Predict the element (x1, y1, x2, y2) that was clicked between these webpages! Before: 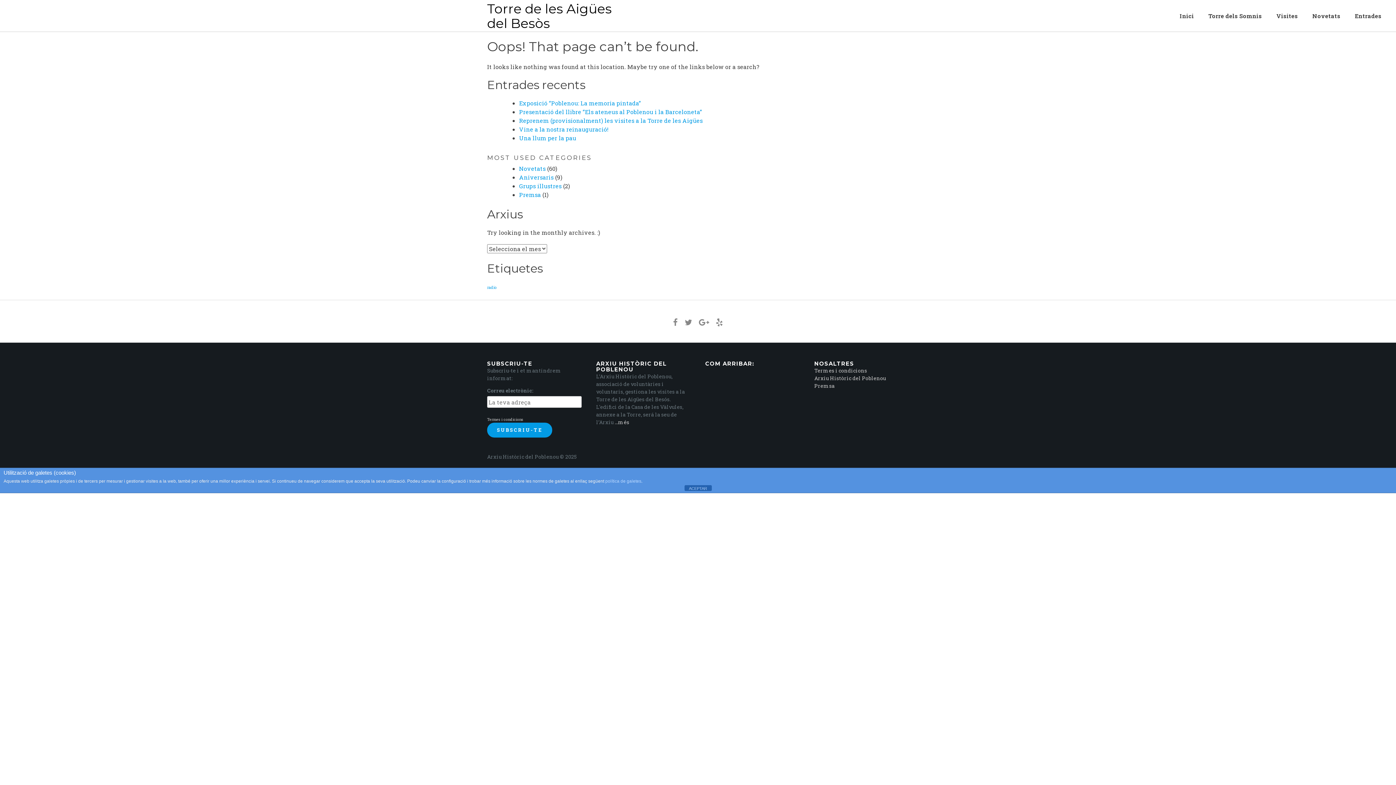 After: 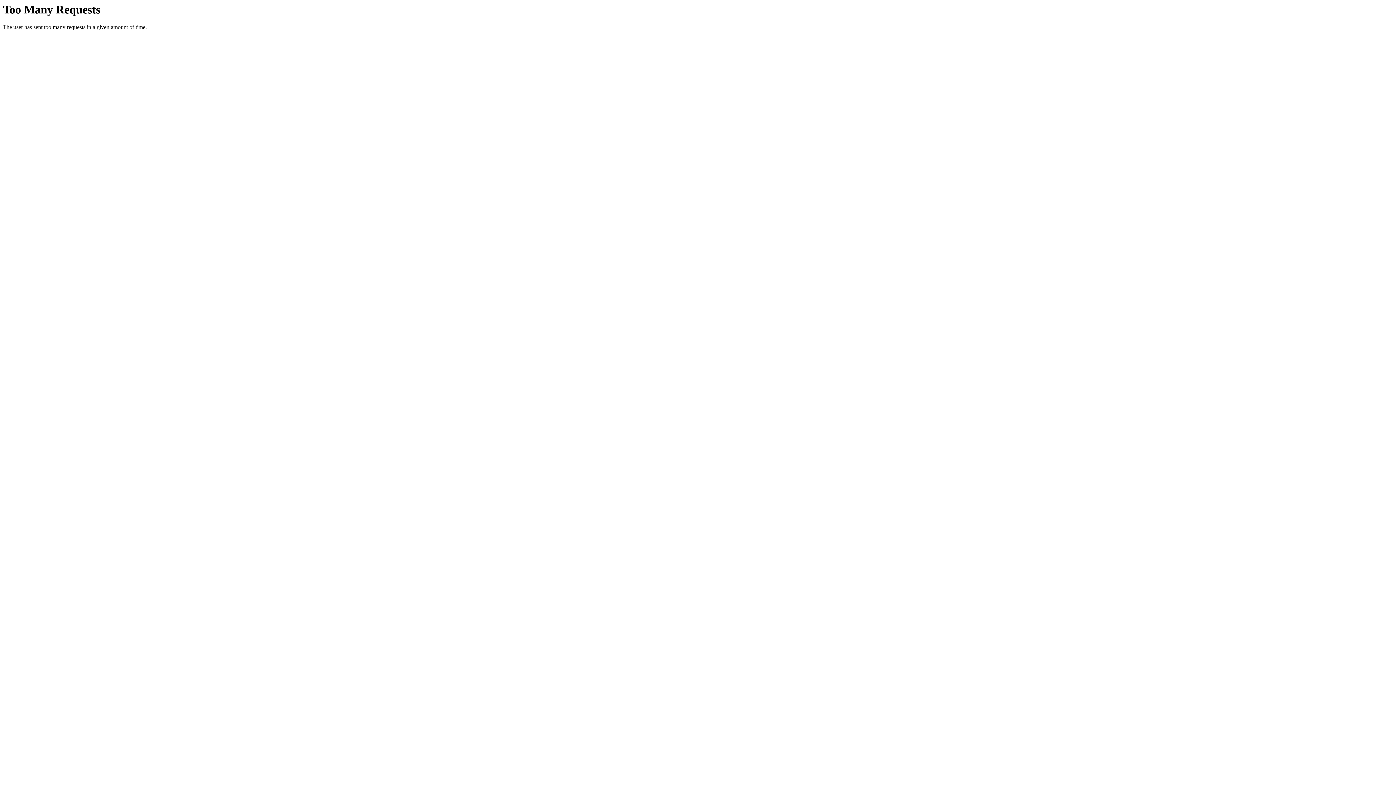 Action: bbox: (814, 397, 864, 409)